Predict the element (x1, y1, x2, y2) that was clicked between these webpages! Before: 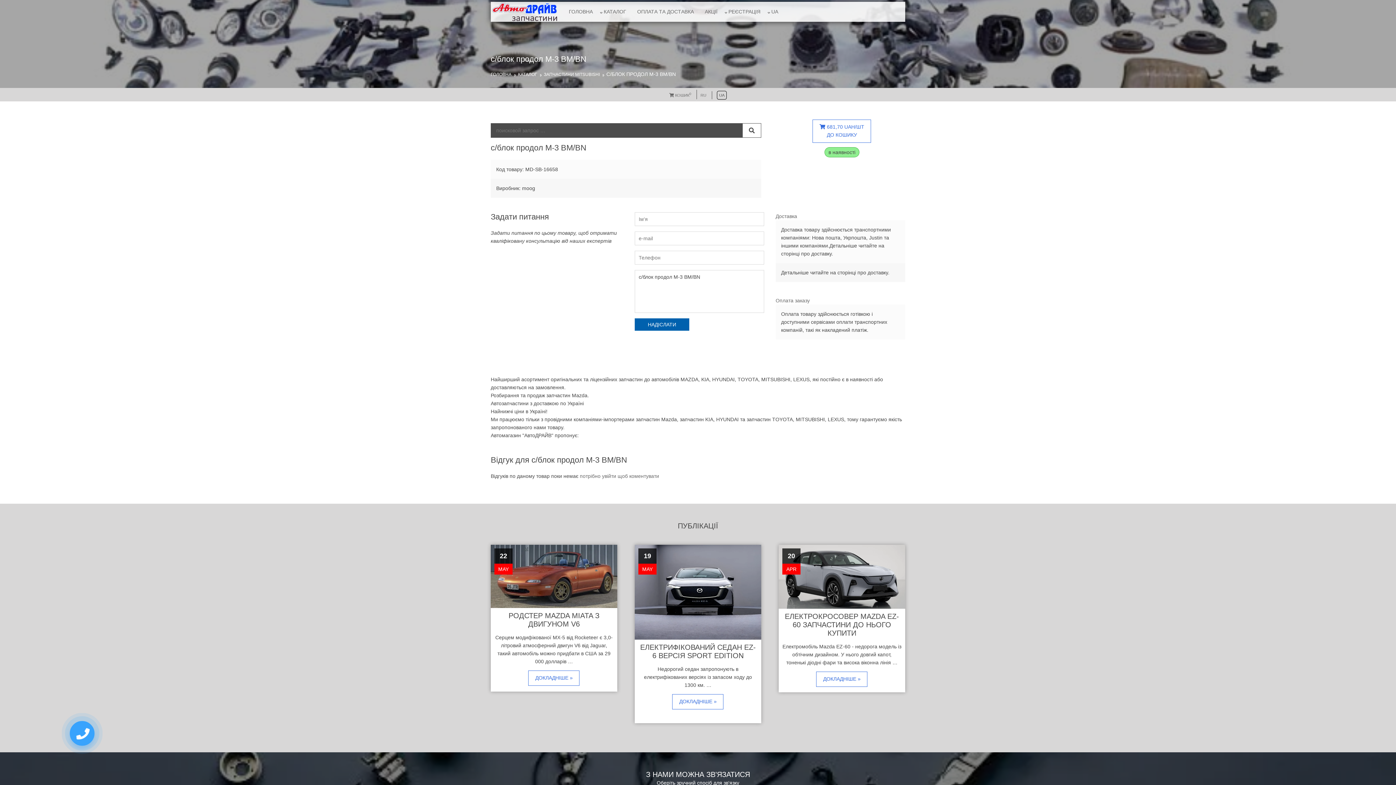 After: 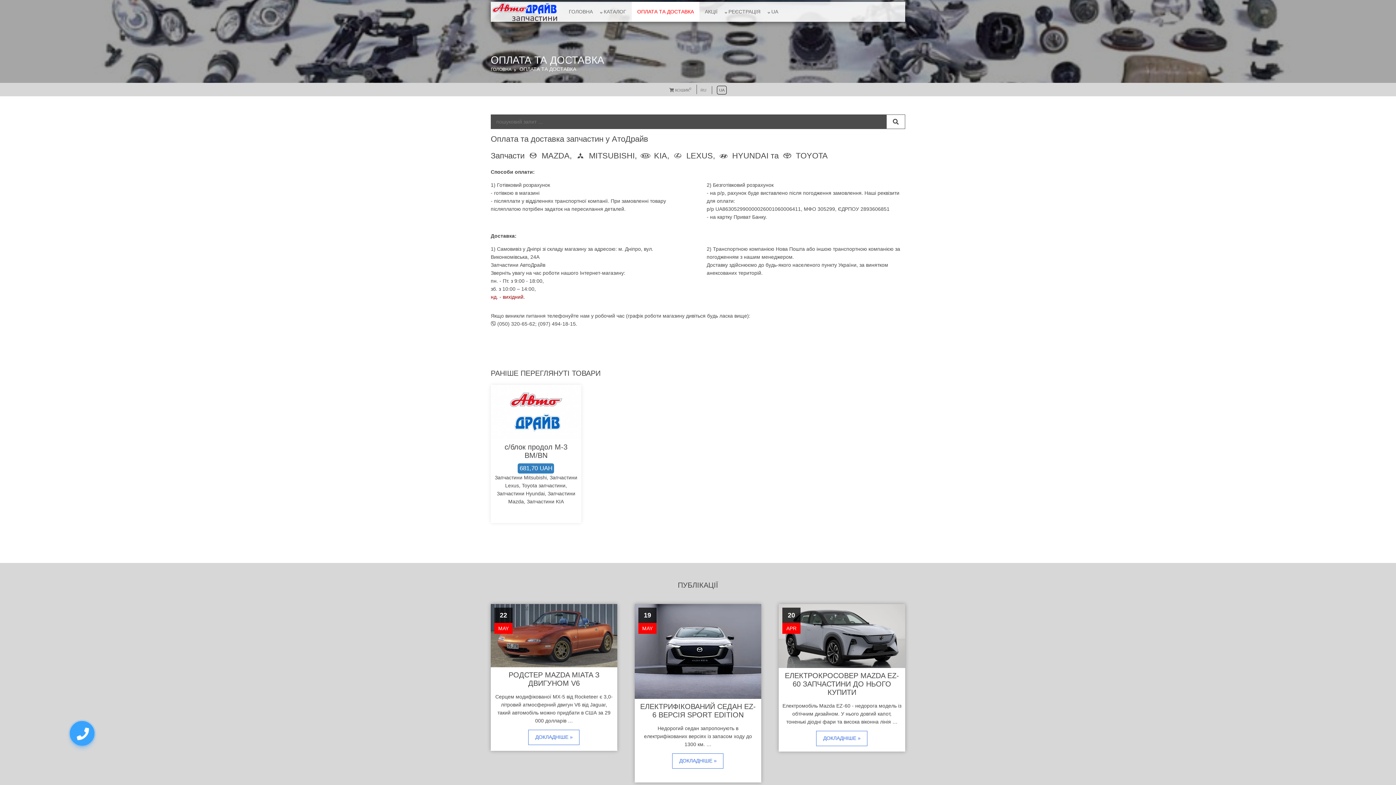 Action: label: Оплата заказу bbox: (775, 297, 810, 303)